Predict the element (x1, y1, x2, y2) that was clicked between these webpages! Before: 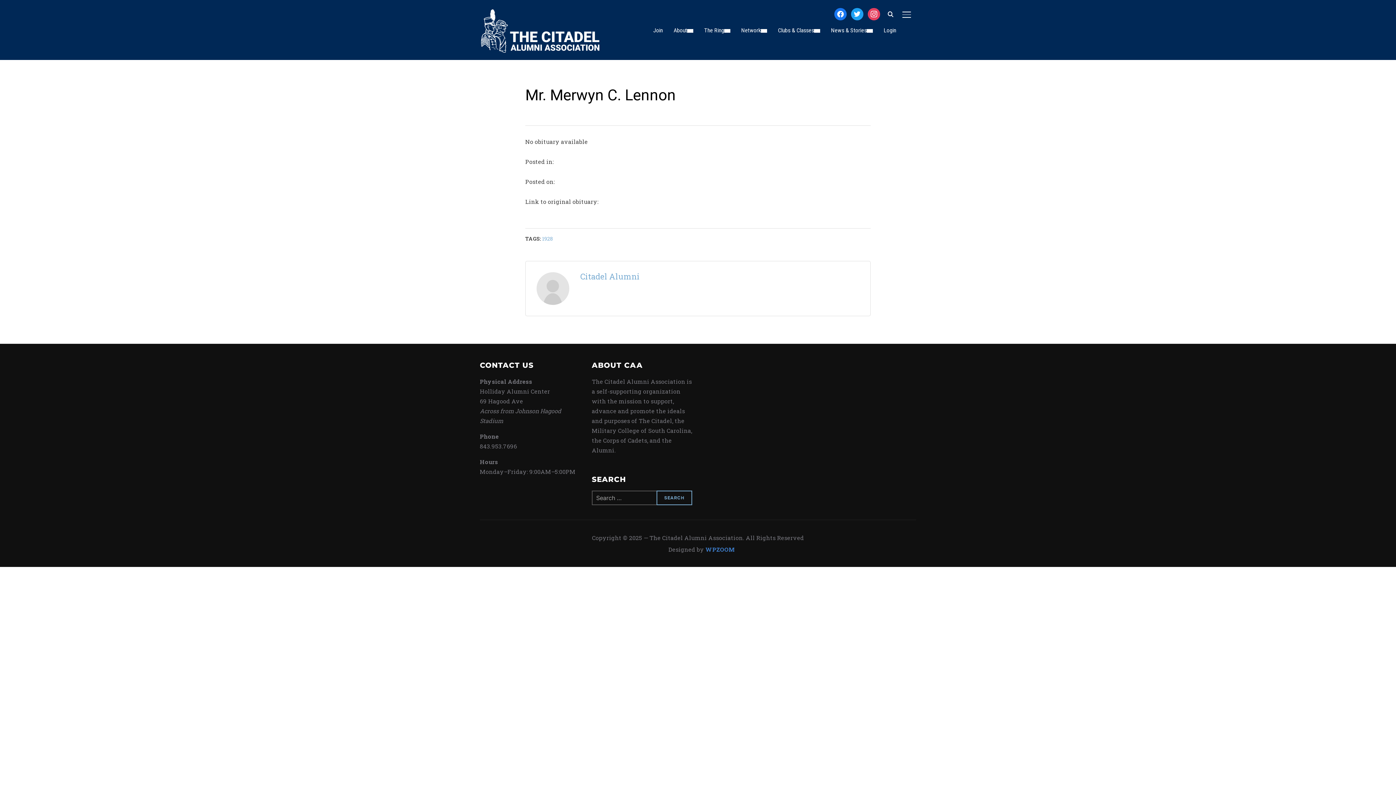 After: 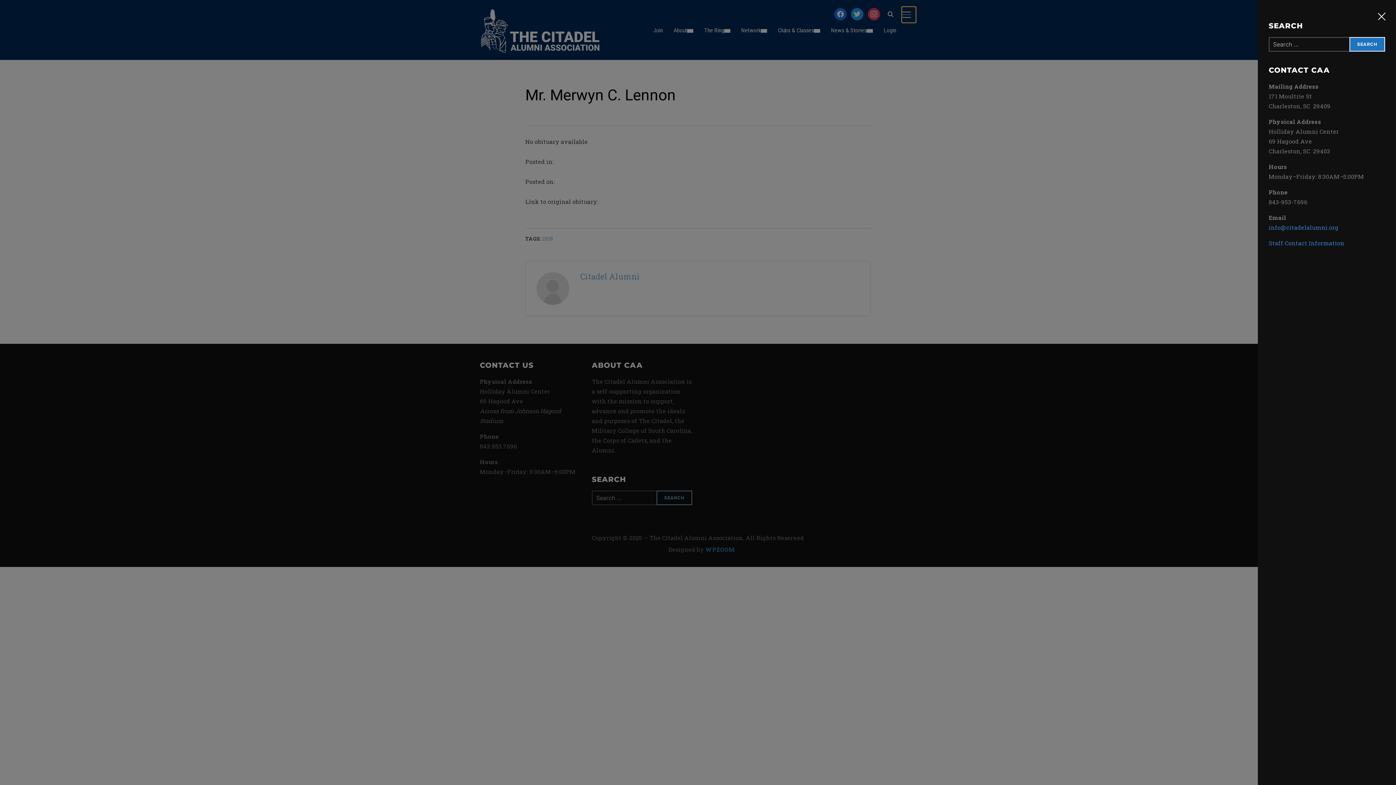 Action: label: TOGGLE SIDEBAR & NAVIGATION bbox: (901, 6, 916, 22)